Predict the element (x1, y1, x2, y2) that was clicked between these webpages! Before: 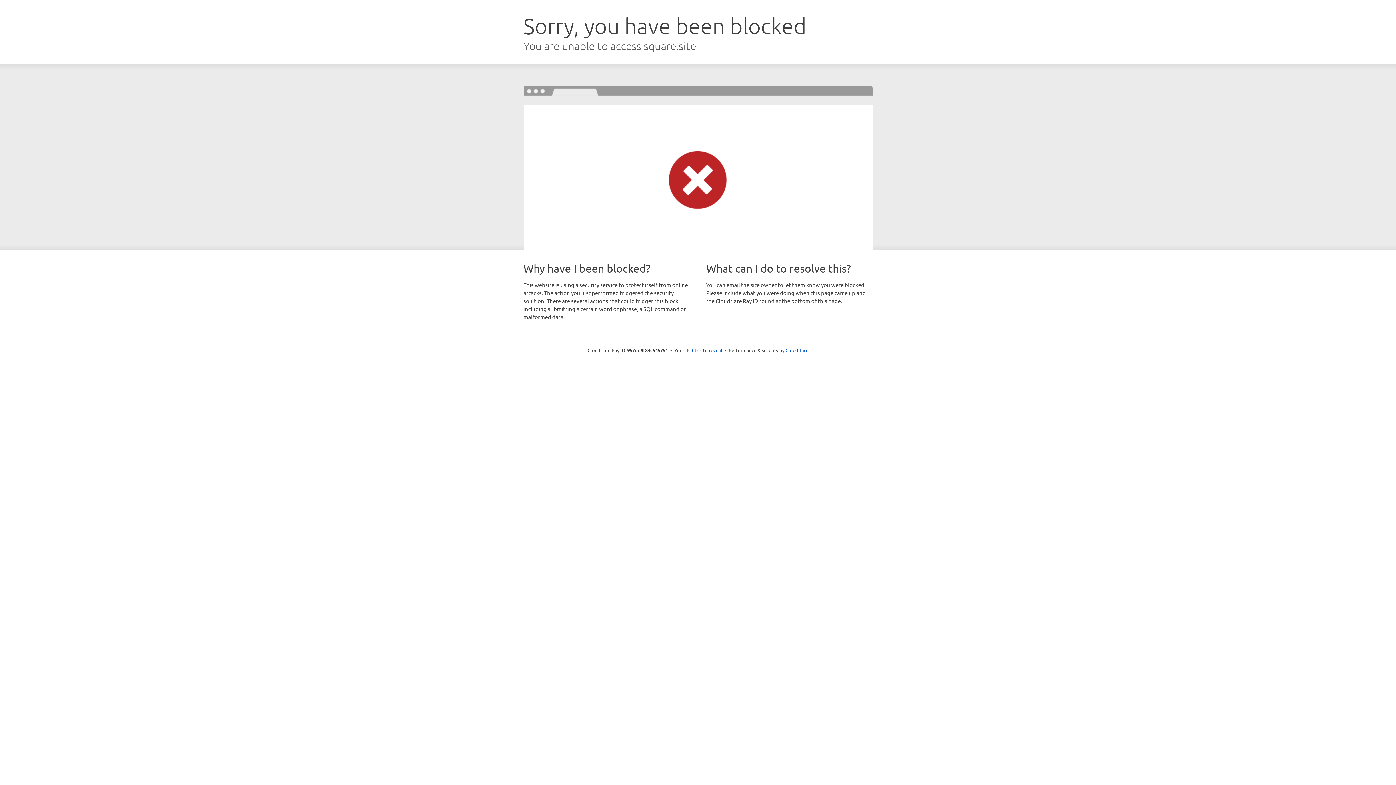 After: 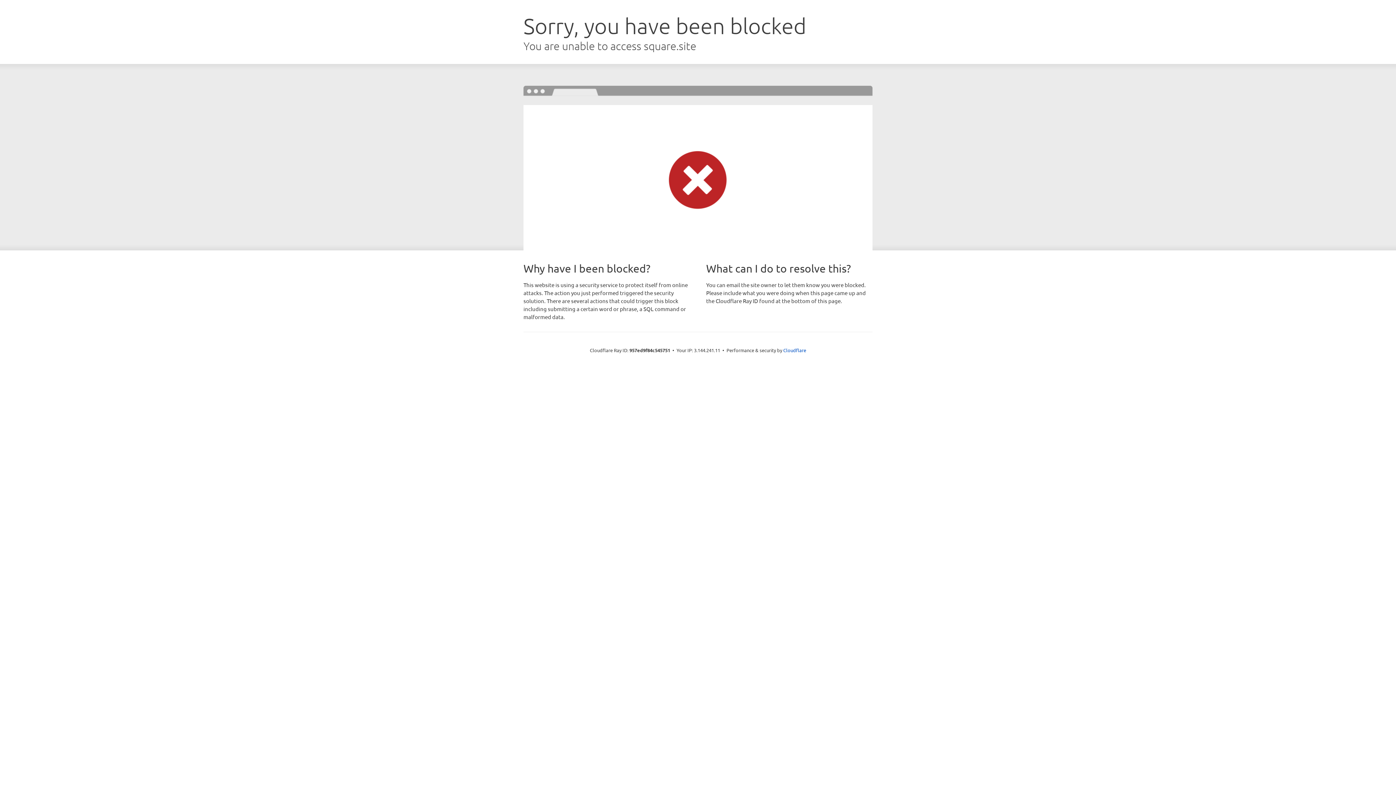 Action: label: Click to reveal bbox: (692, 346, 722, 353)